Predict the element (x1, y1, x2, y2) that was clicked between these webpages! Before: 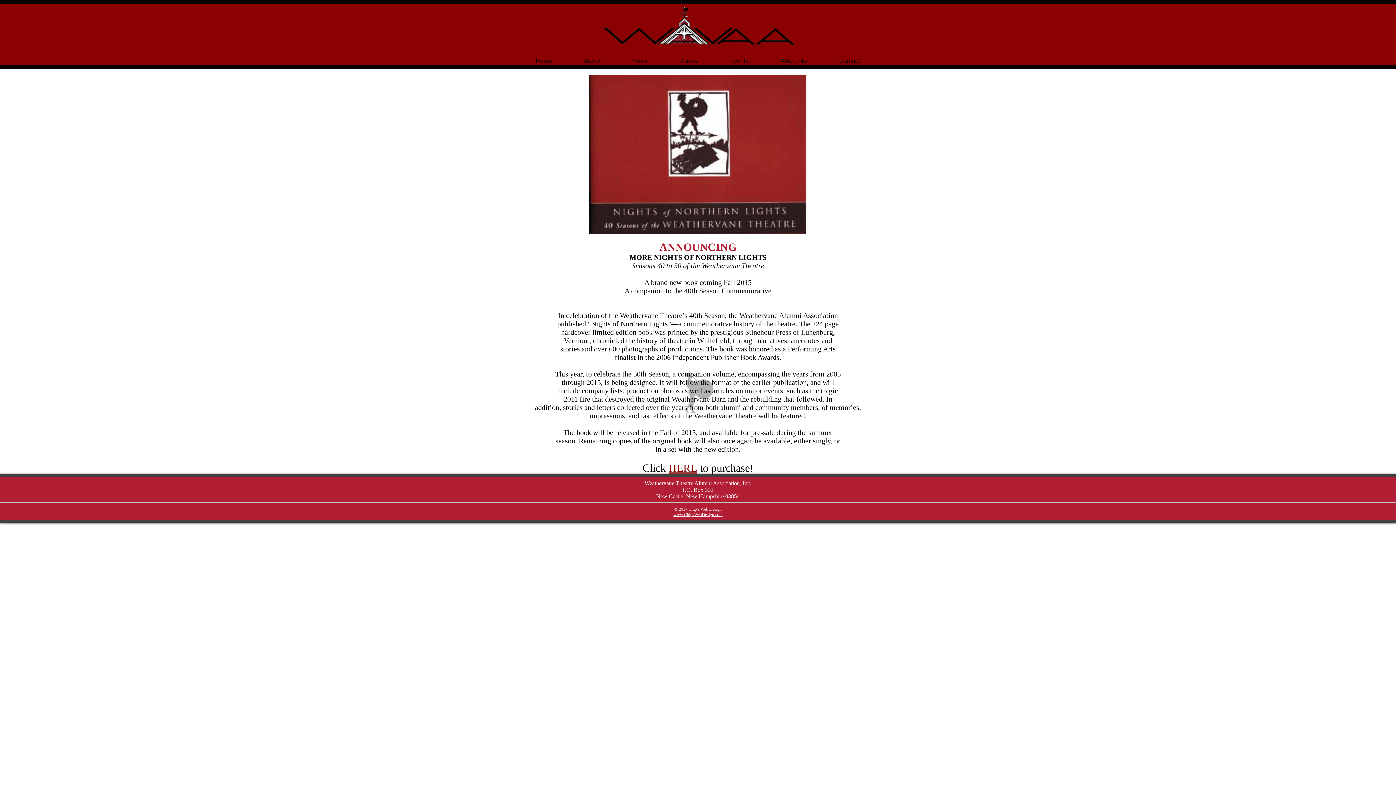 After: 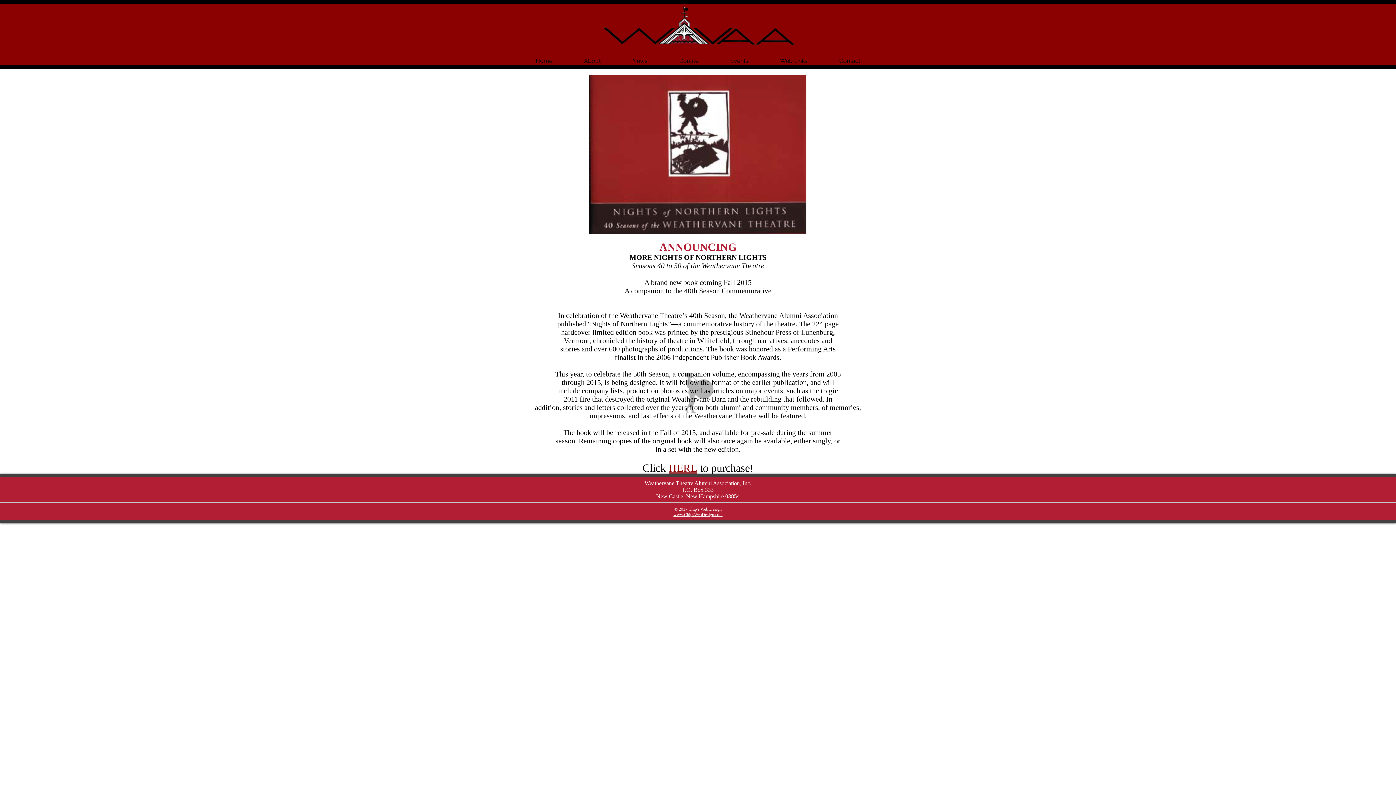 Action: label: Web Links bbox: (764, 48, 823, 66)